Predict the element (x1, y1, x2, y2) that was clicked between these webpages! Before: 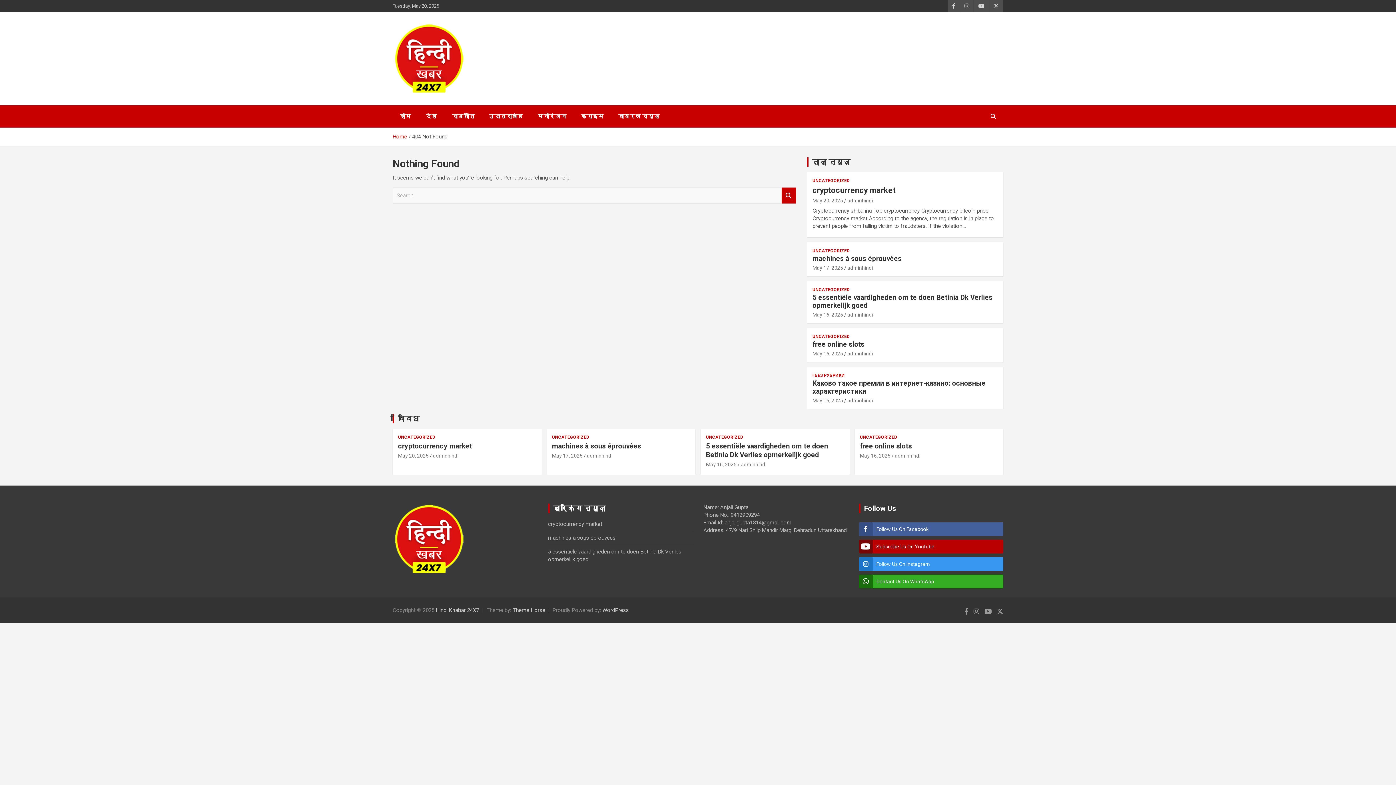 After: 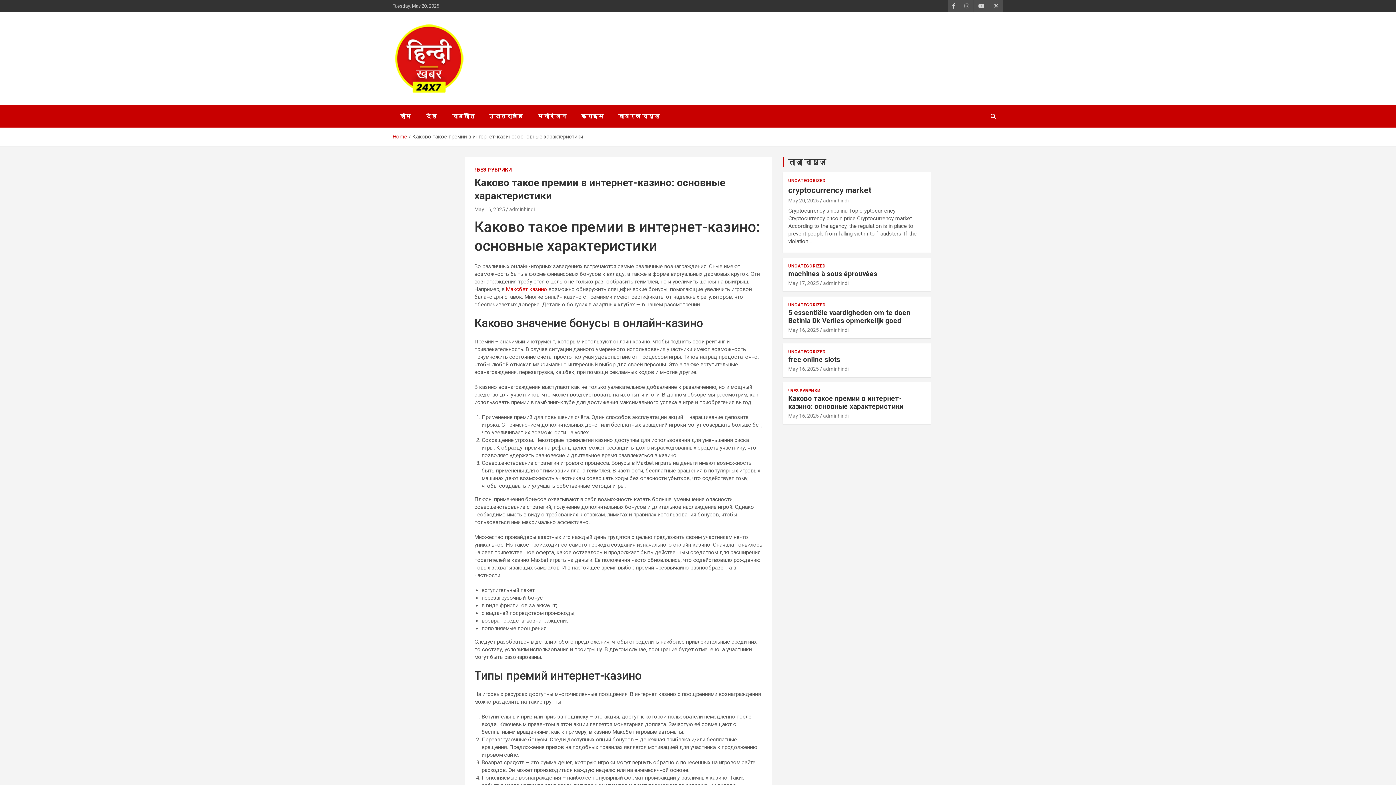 Action: label: Каково такое премии в интернет-казино: основные характеристики bbox: (812, 379, 985, 395)